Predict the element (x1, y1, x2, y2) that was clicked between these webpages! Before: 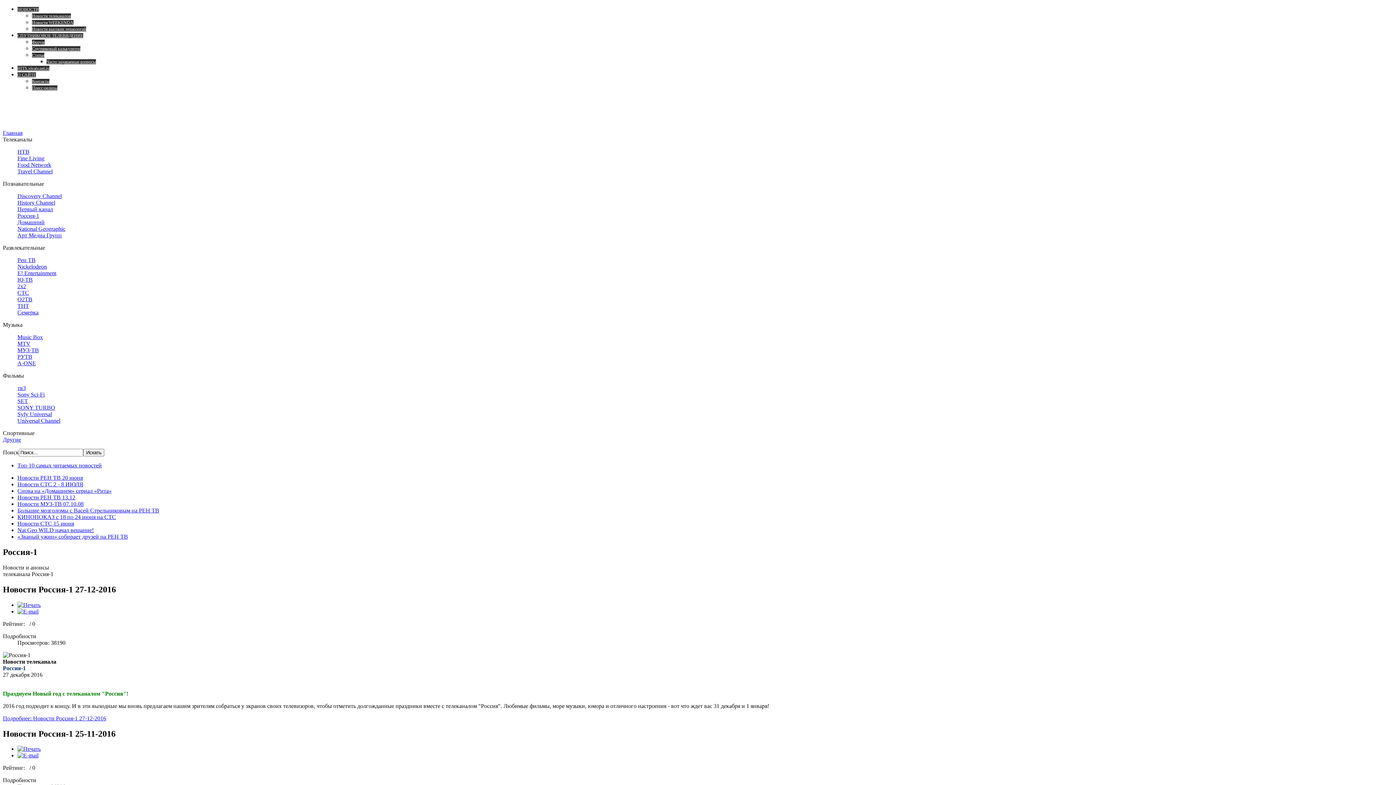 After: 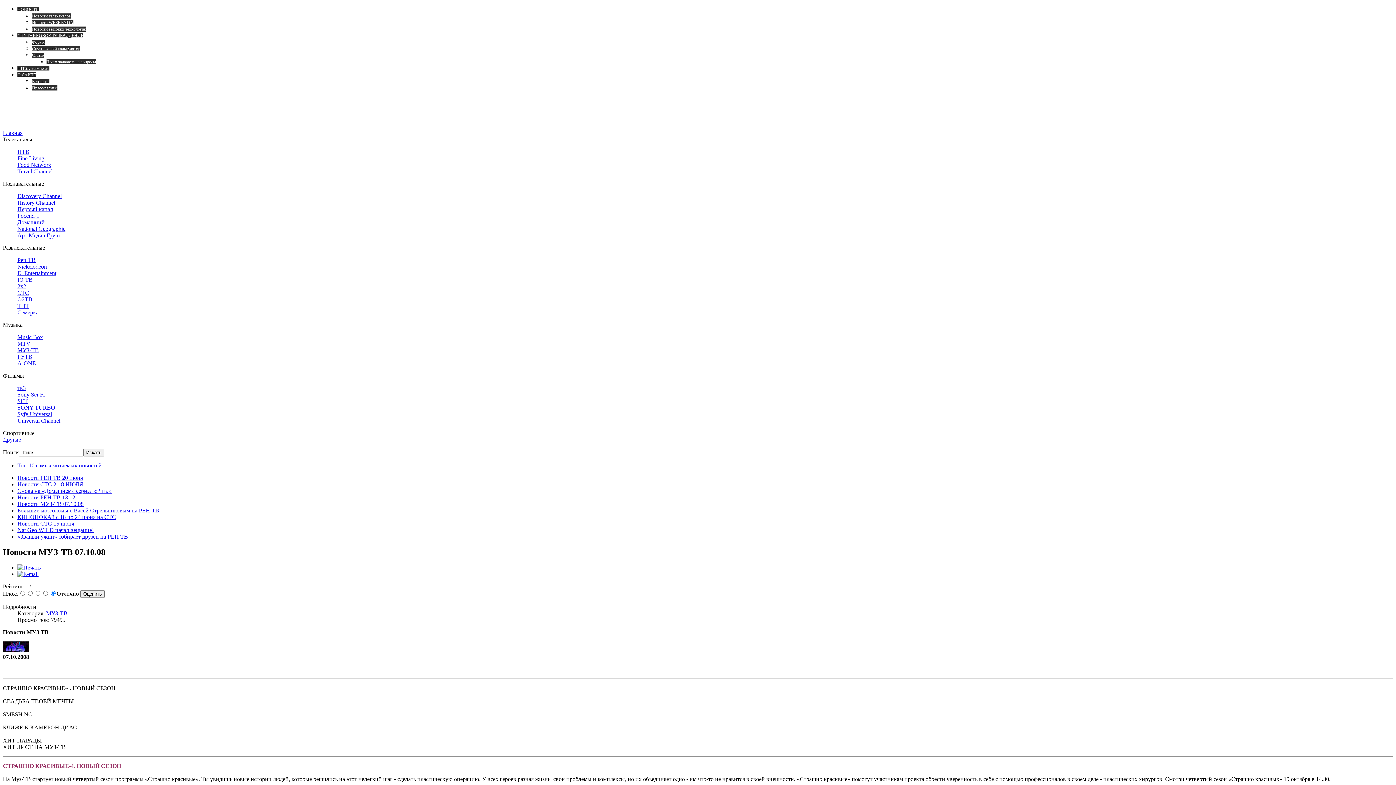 Action: label: Новости МУЗ-ТВ 07.10.08 bbox: (17, 501, 83, 507)